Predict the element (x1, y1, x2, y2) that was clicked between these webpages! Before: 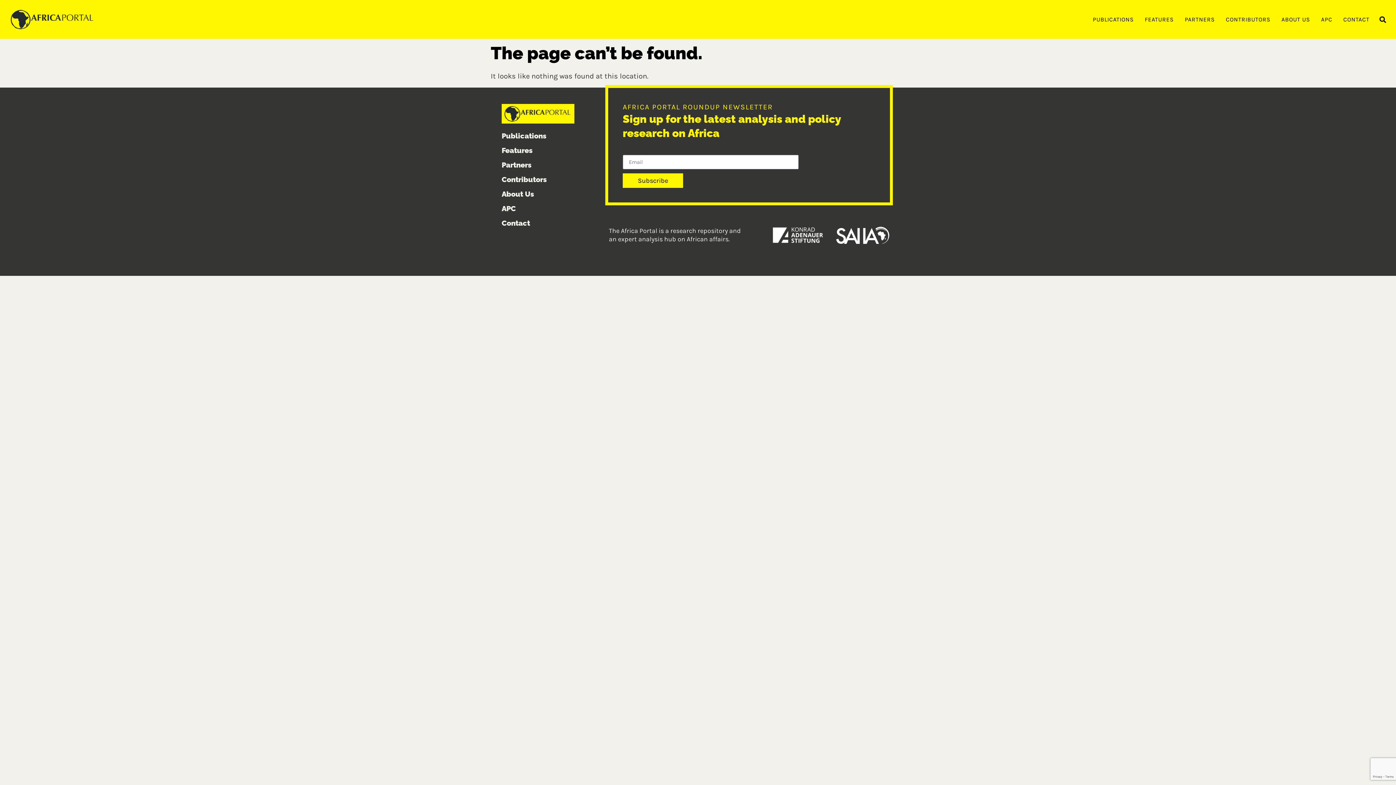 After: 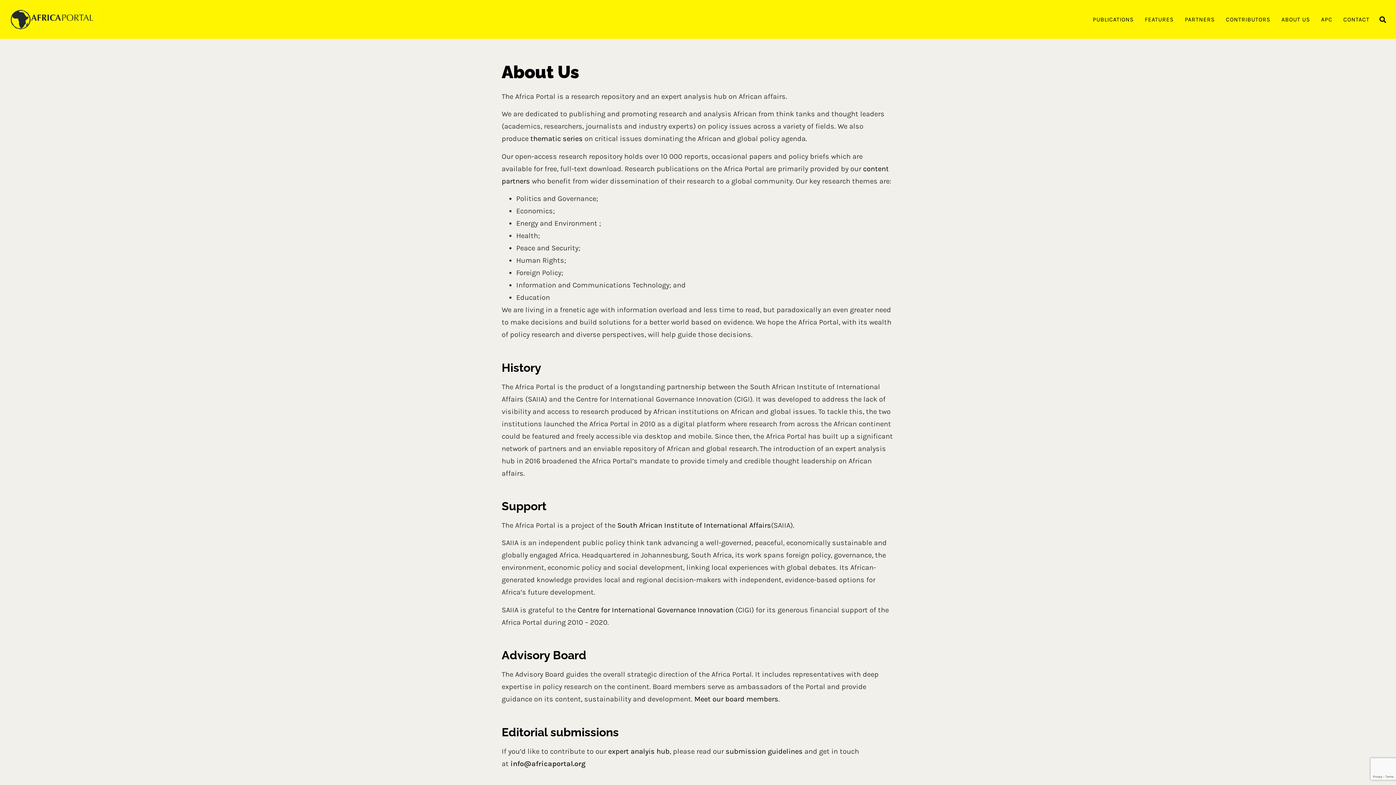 Action: bbox: (1278, 11, 1314, 27) label: ABOUT US